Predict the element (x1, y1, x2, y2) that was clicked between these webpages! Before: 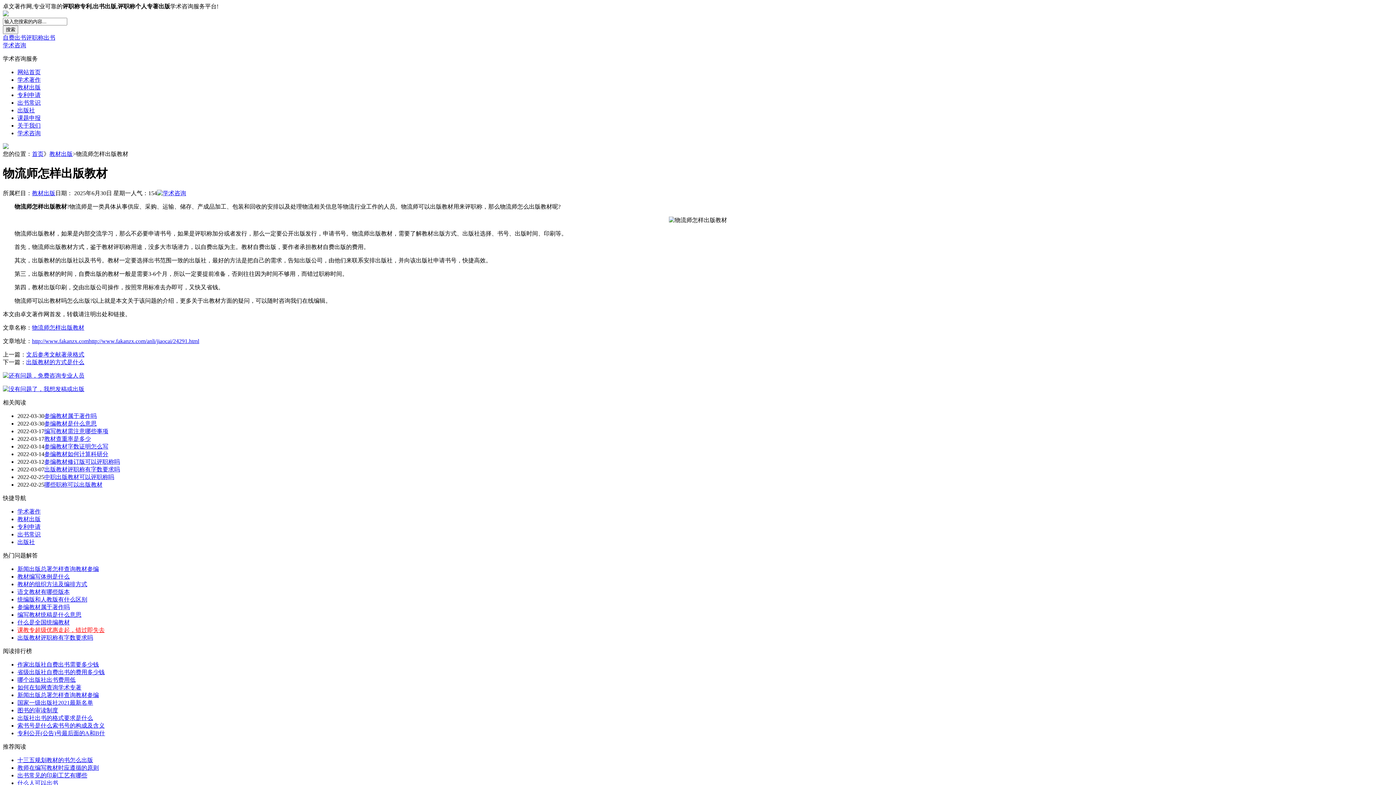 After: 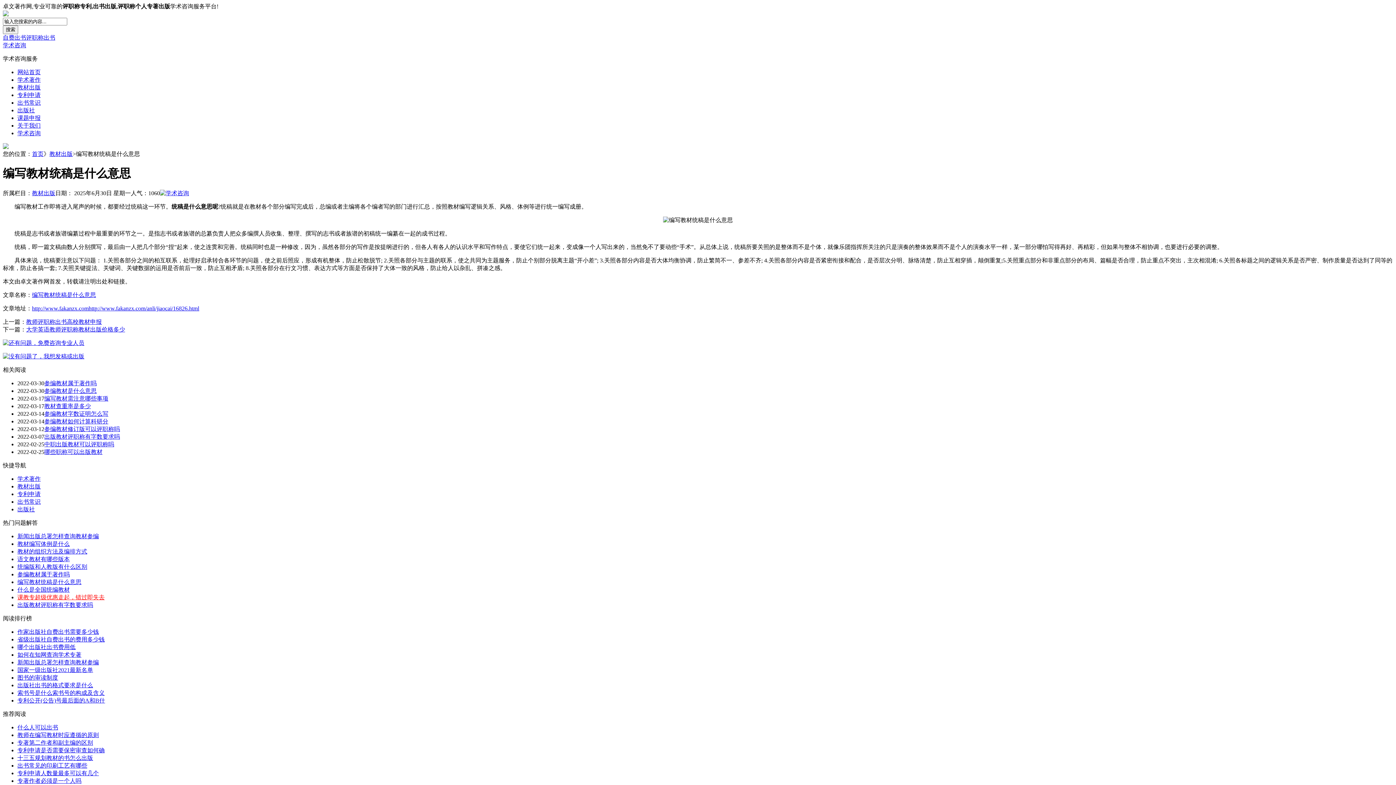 Action: label: 编写教材统稿是什么意思 bbox: (17, 611, 81, 618)